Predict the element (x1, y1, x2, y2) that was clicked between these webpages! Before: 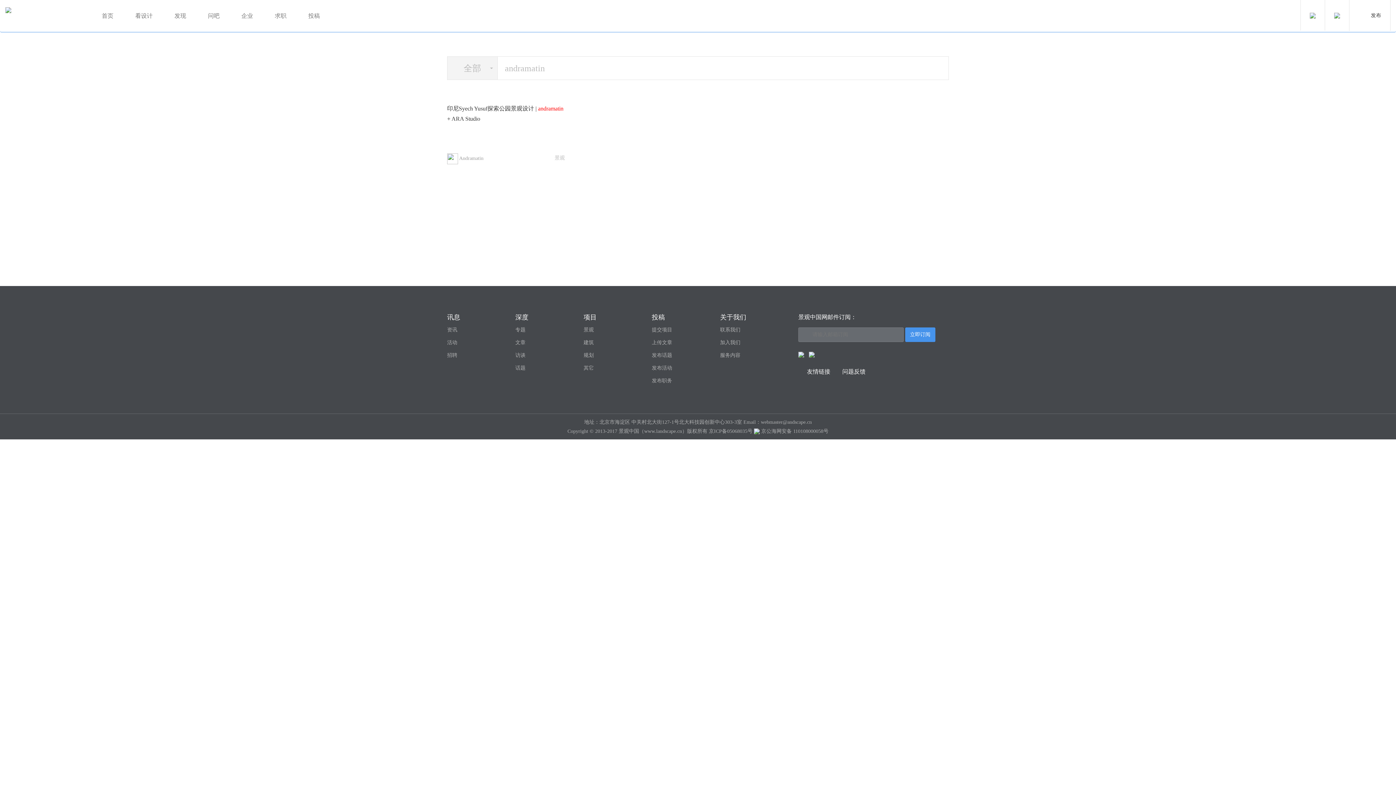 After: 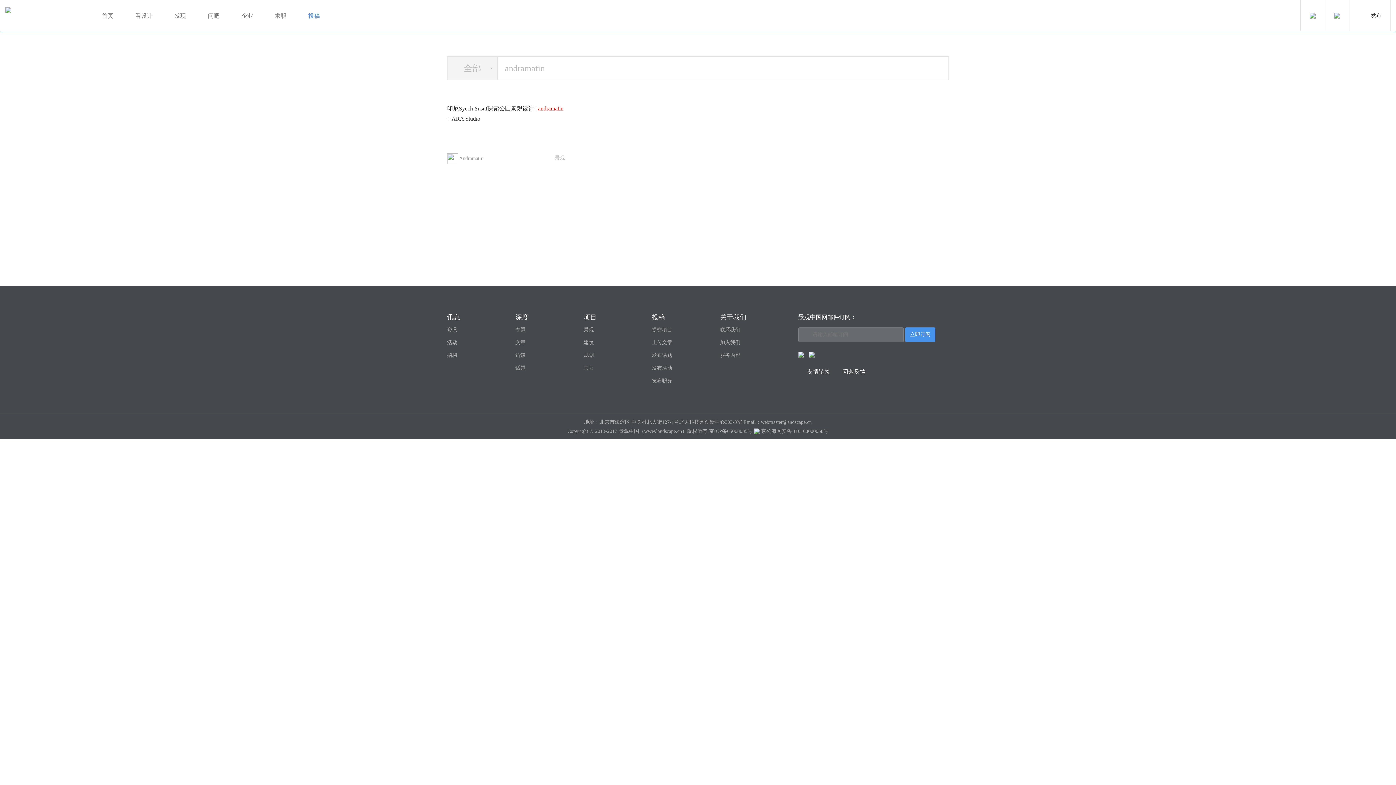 Action: bbox: (297, 0, 330, 32) label: 投稿